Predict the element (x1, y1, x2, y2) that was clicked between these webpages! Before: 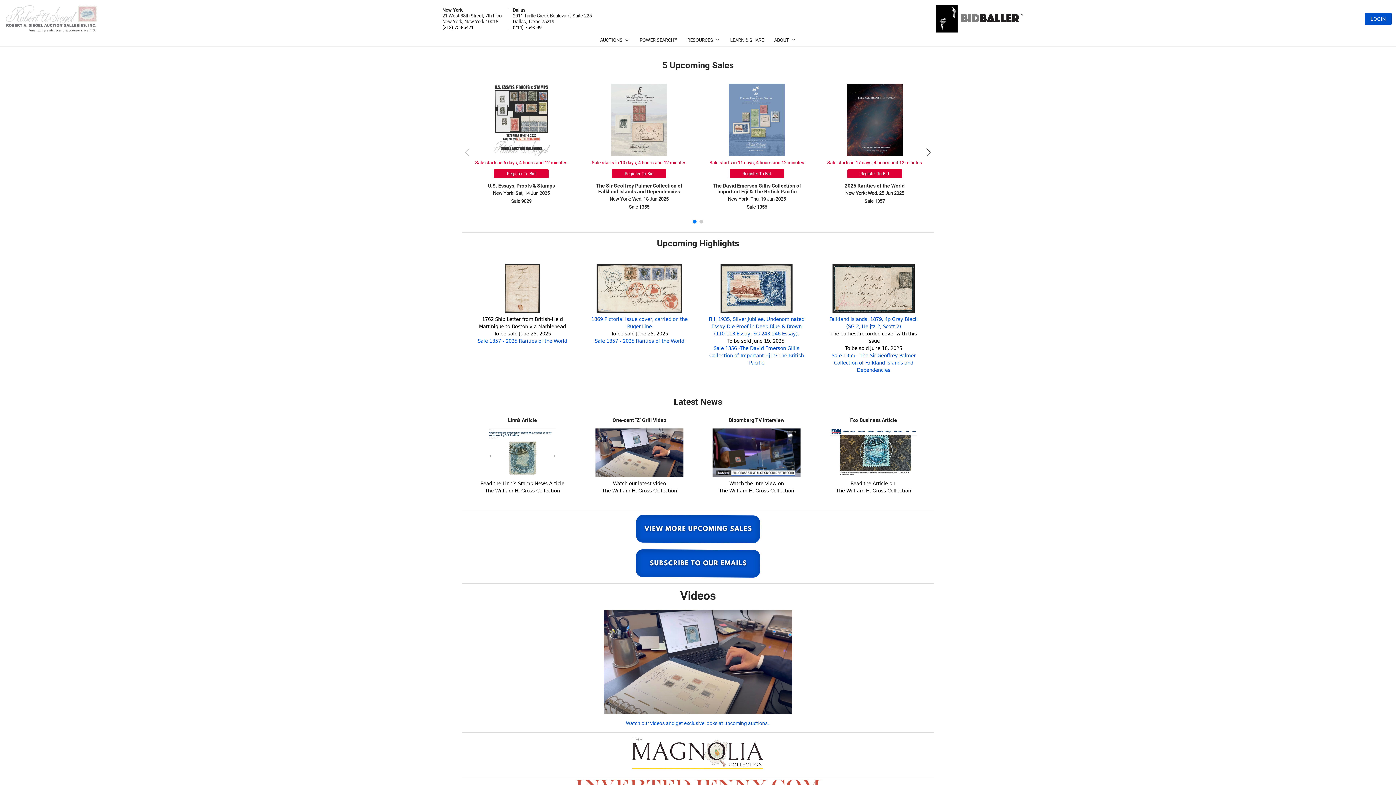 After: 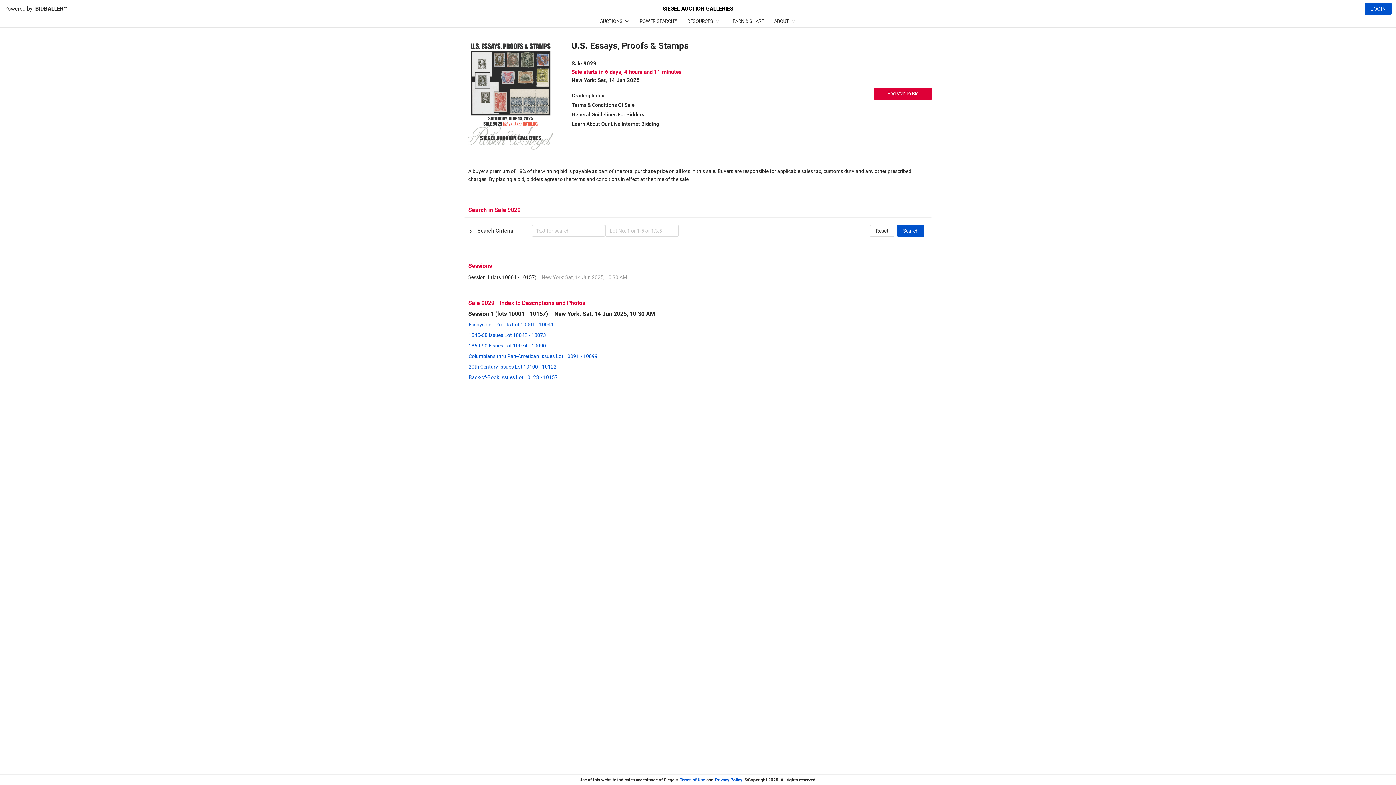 Action: bbox: (511, 198, 531, 203) label: Sale 9029